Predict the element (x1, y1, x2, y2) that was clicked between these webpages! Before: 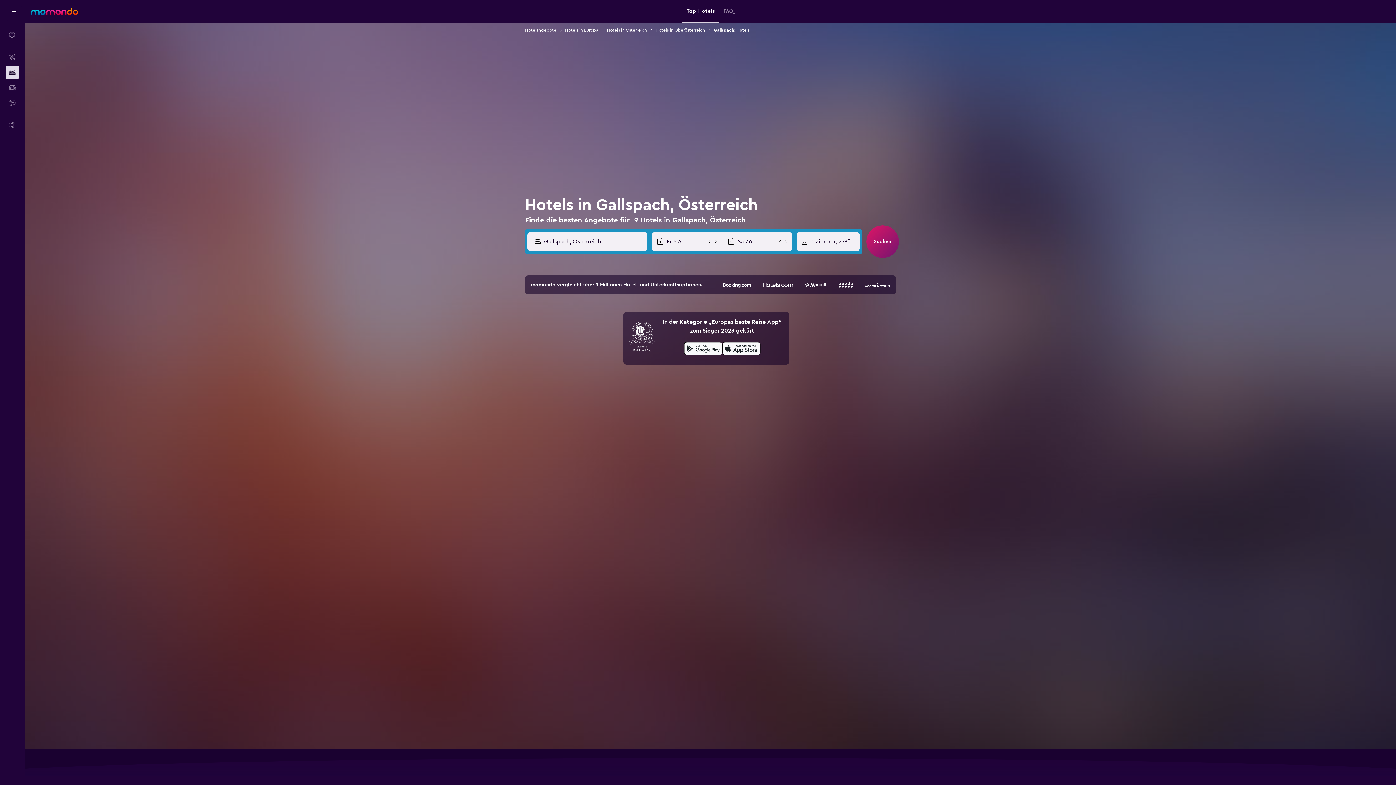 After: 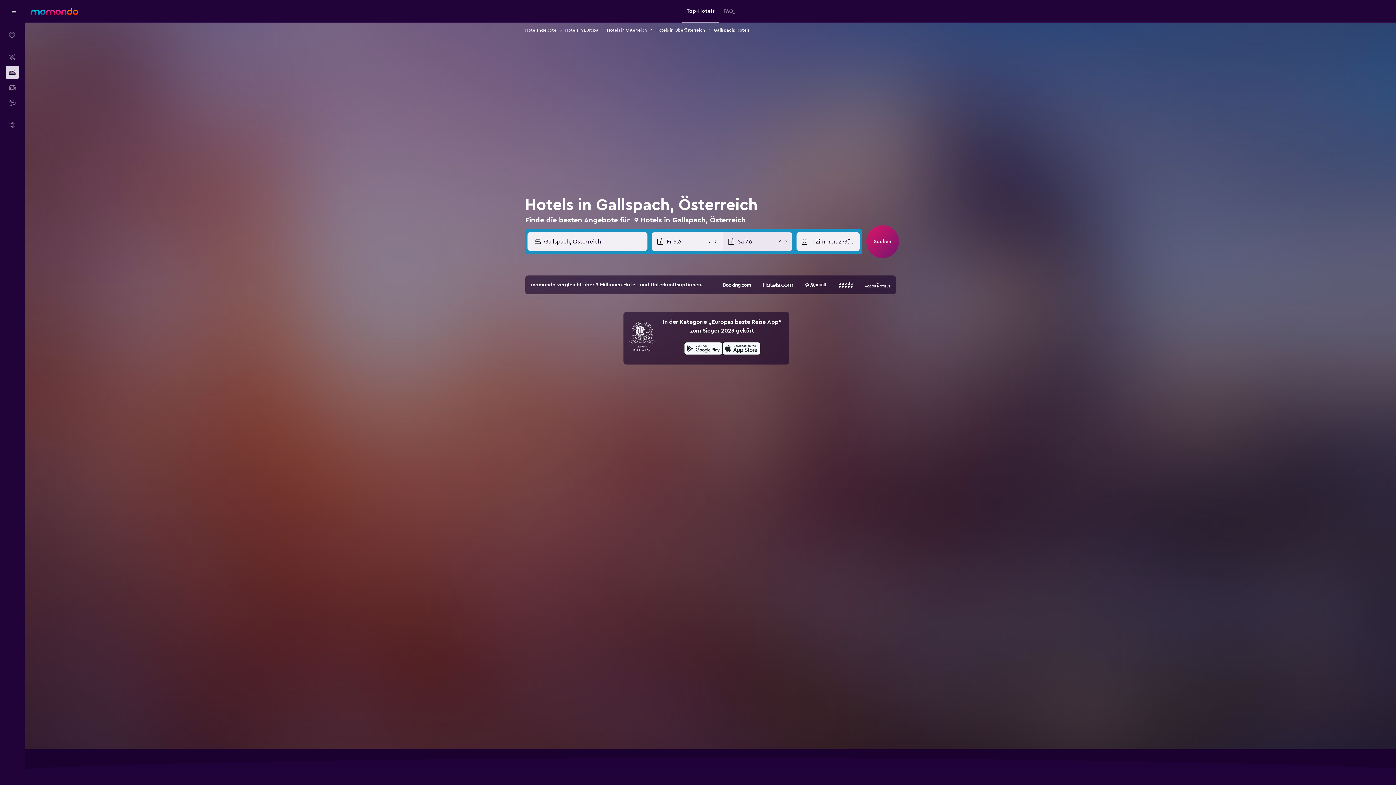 Action: bbox: (777, 238, 783, 244)